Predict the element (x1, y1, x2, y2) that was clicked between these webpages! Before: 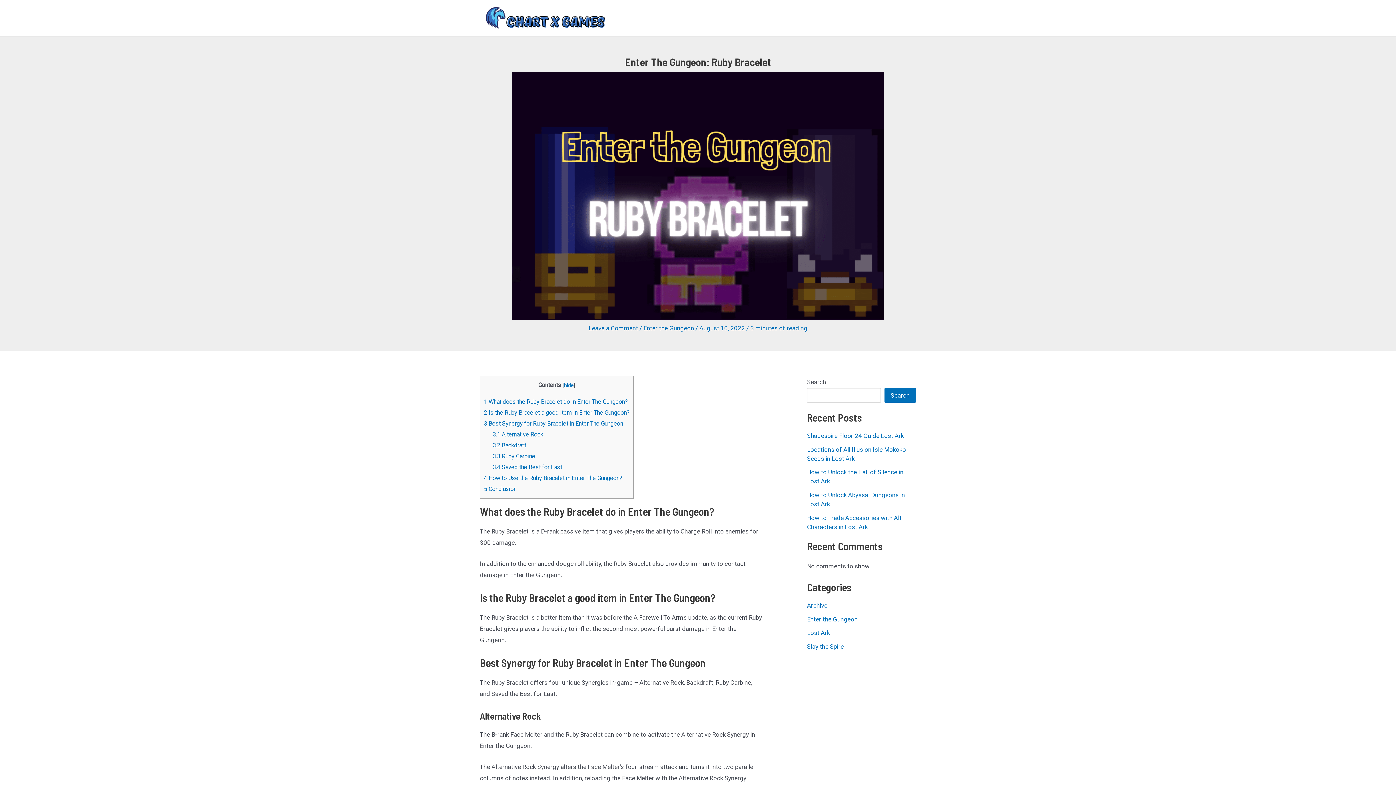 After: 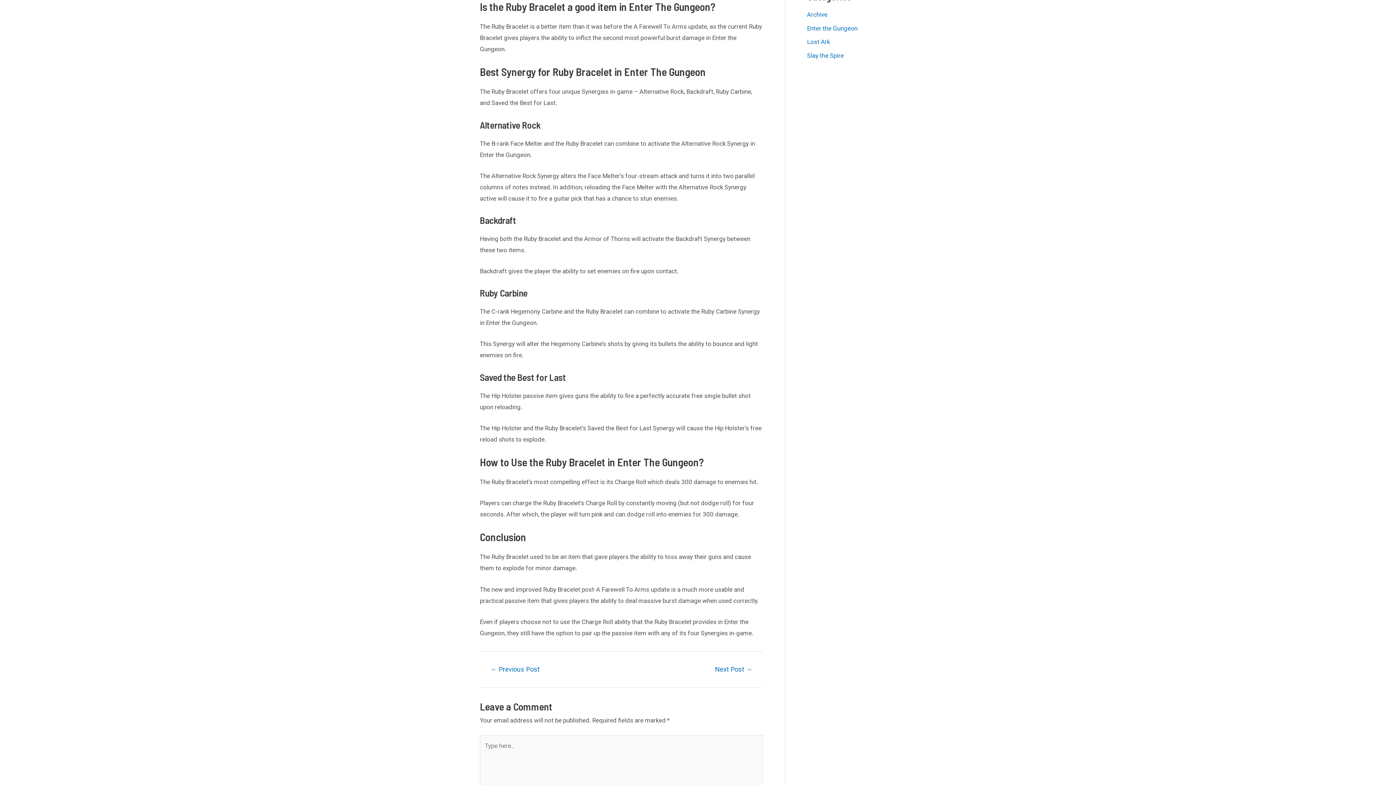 Action: label: 2 Is the Ruby Bracelet a good item in Enter The Gungeon? bbox: (484, 409, 629, 416)